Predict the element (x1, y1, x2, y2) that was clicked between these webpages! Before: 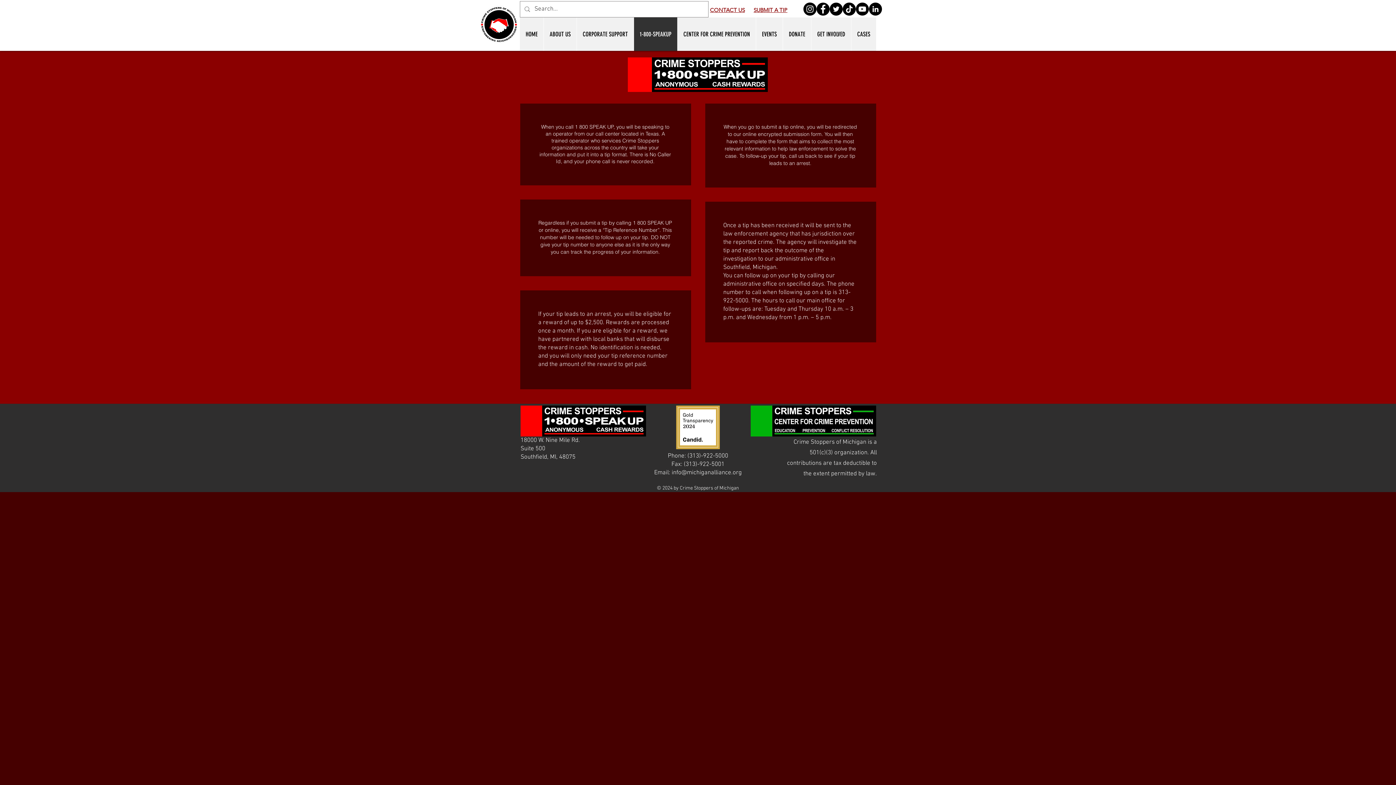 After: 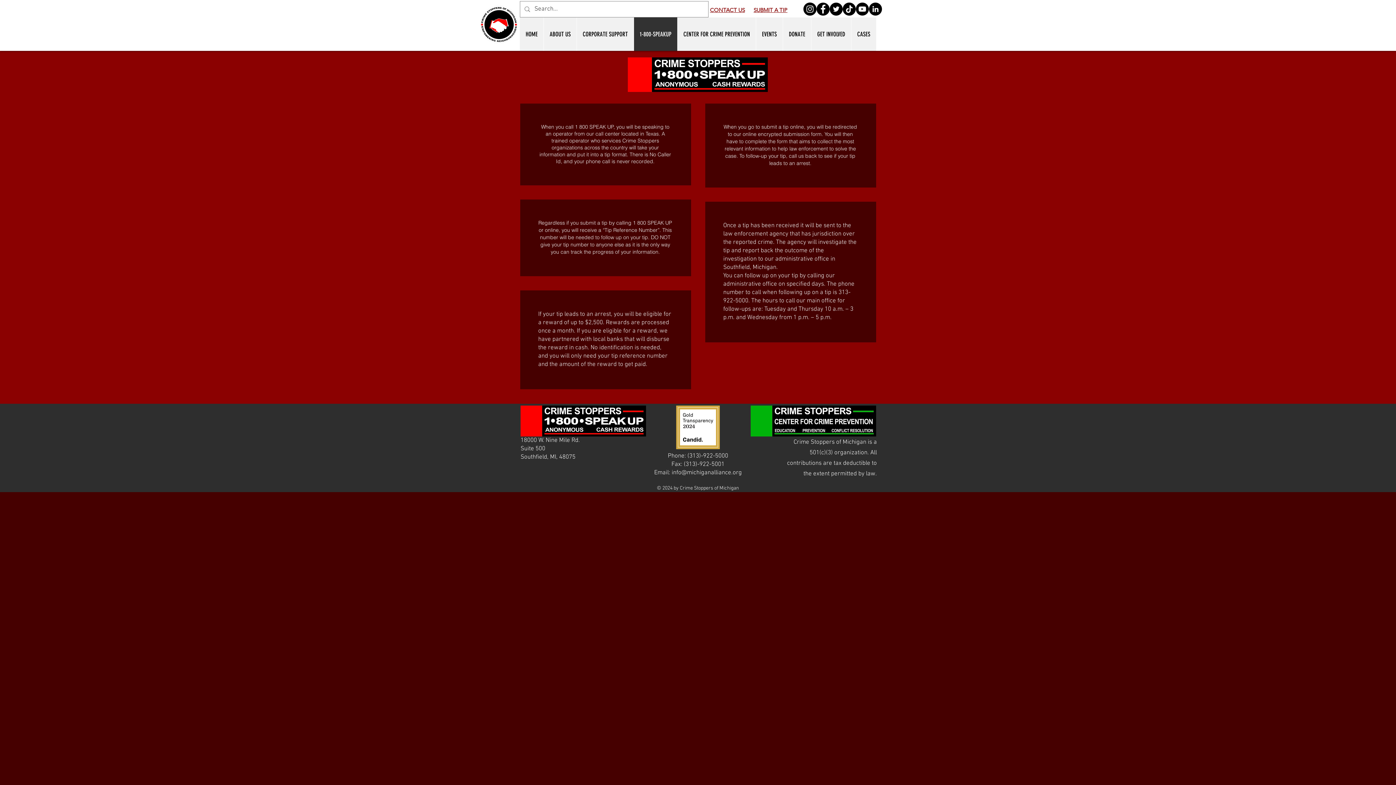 Action: bbox: (676, 405, 720, 449)